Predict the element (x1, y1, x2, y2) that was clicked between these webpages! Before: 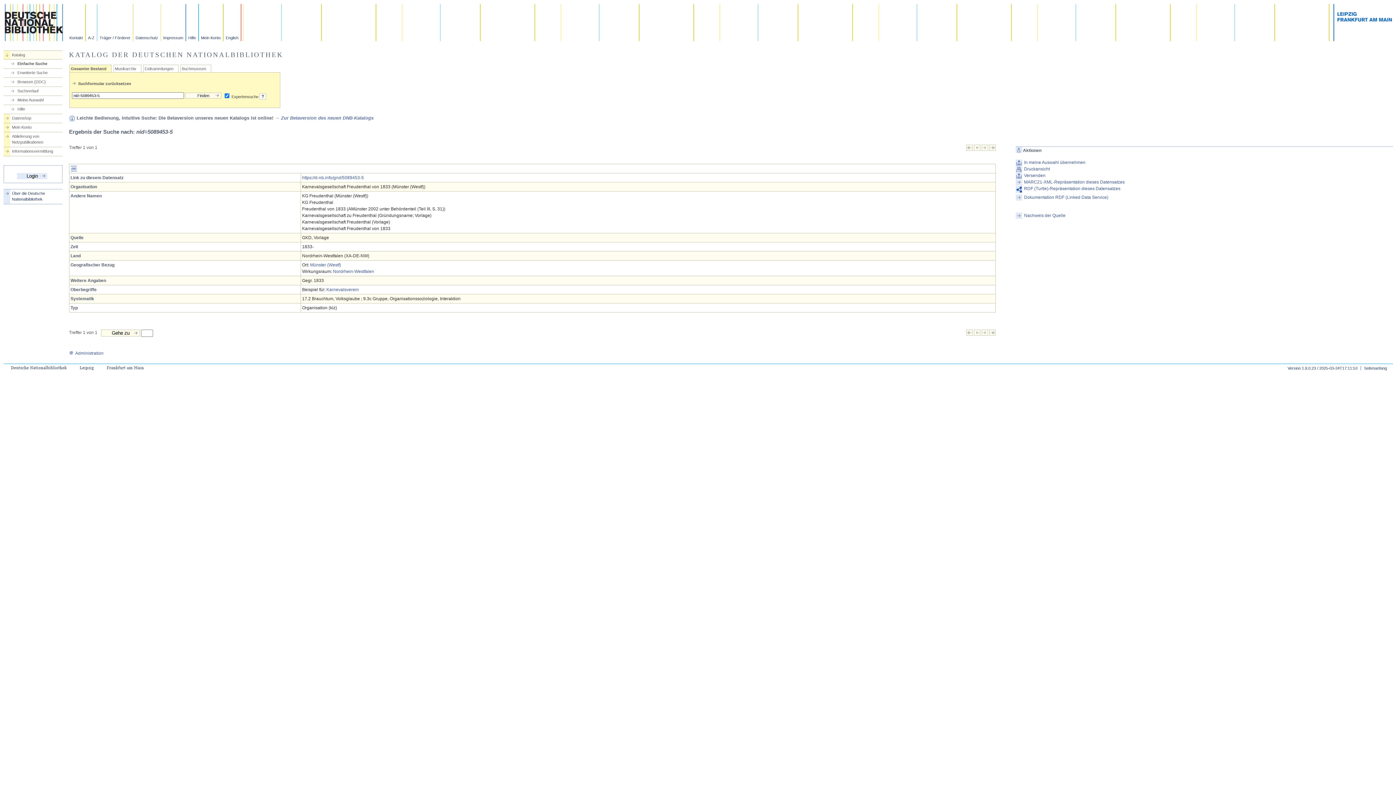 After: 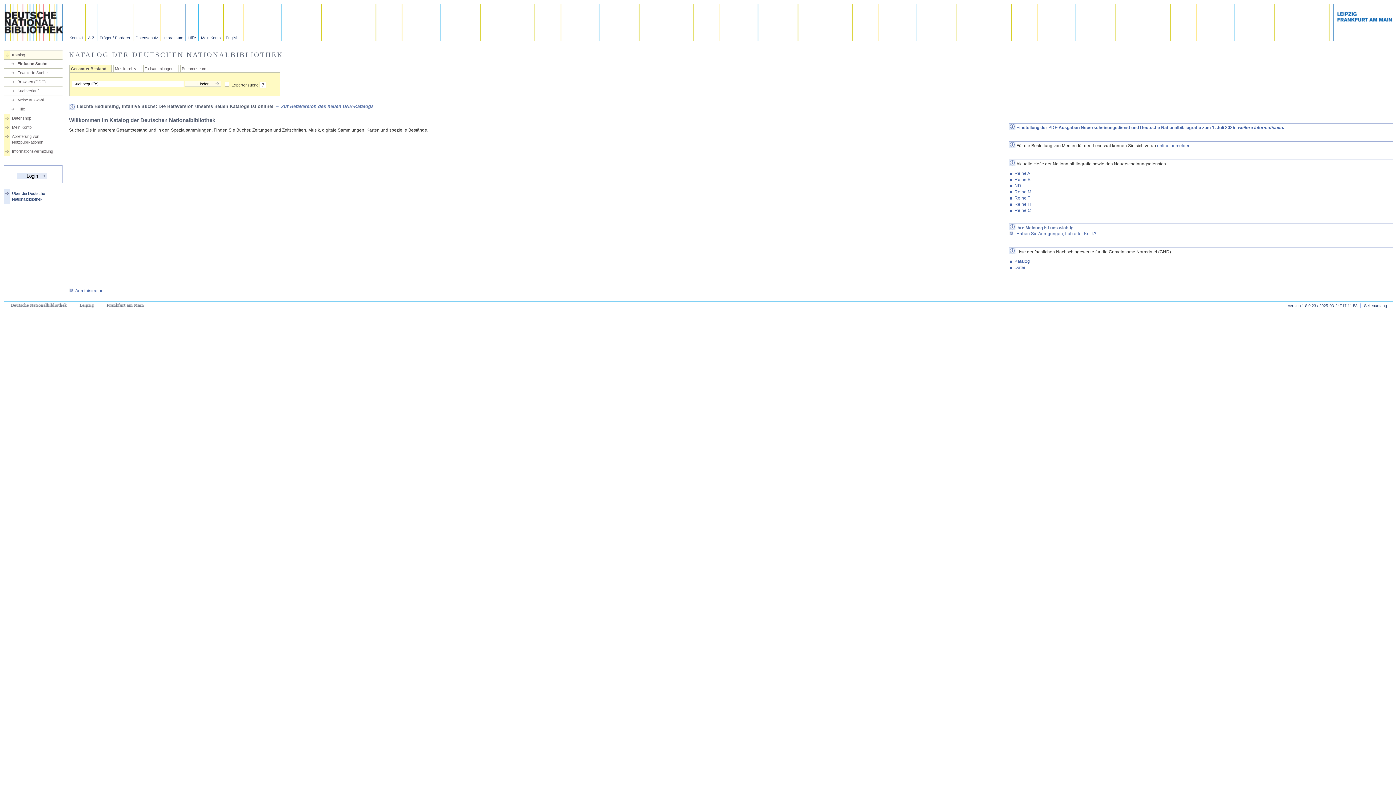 Action: bbox: (3, 52, 62, 57) label: Katalog